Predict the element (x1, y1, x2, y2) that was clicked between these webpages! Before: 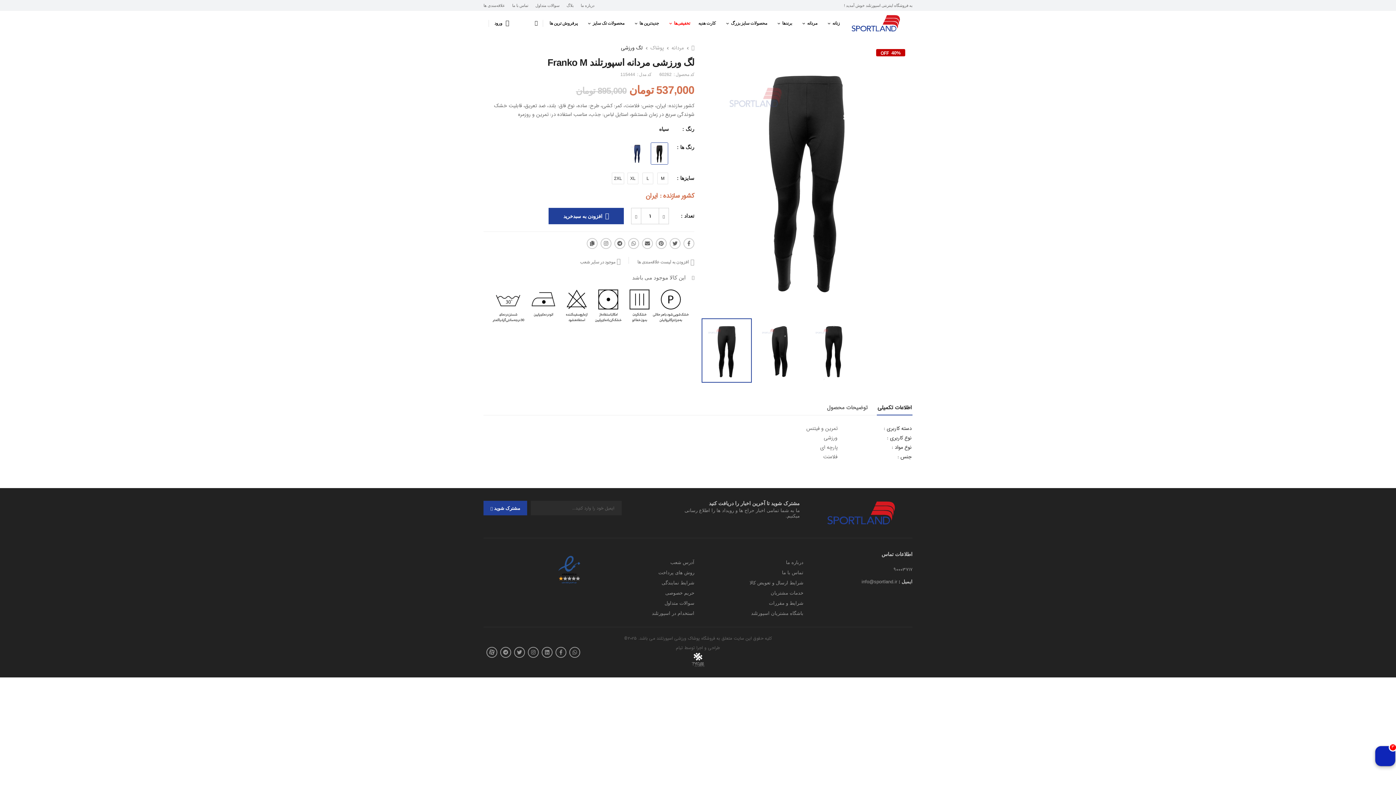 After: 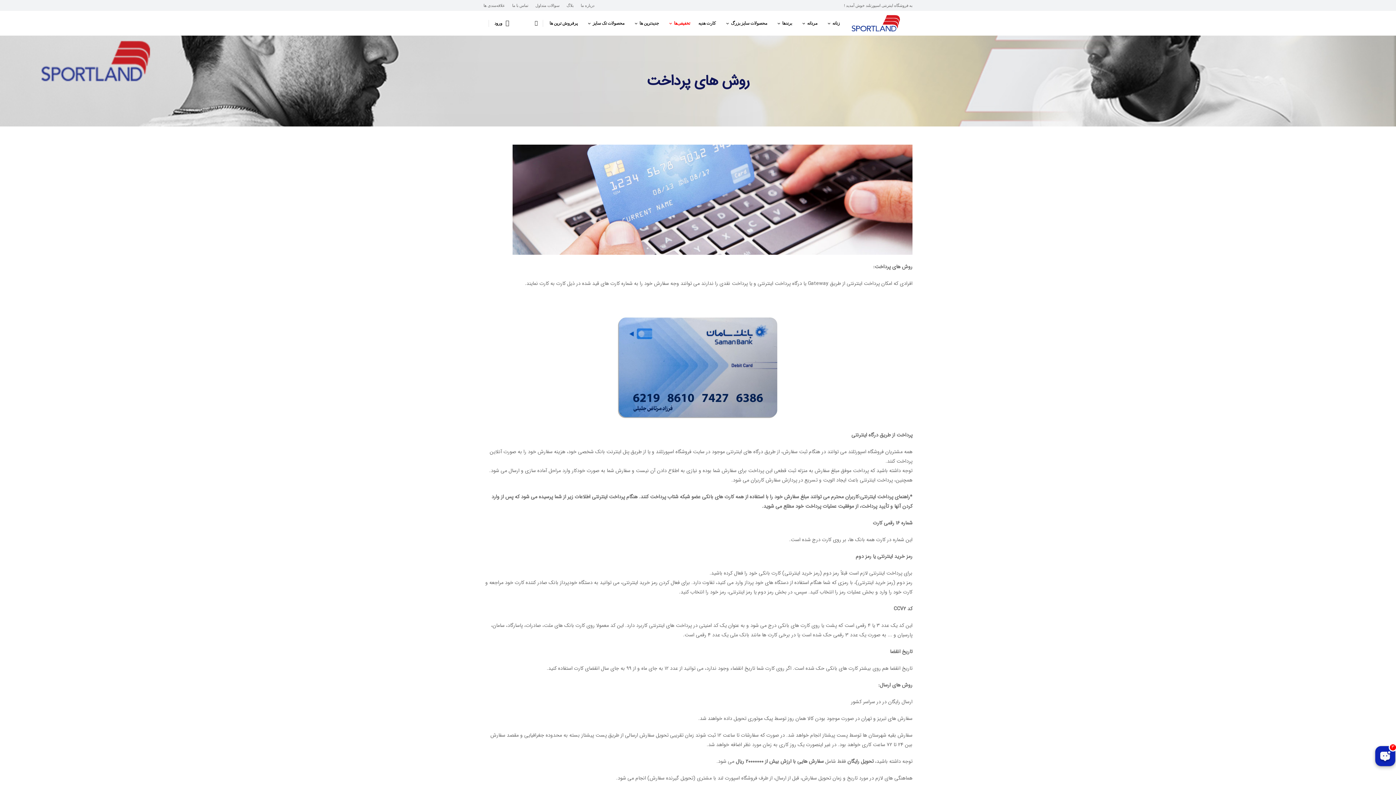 Action: bbox: (658, 570, 694, 575) label: روش های پرداخت